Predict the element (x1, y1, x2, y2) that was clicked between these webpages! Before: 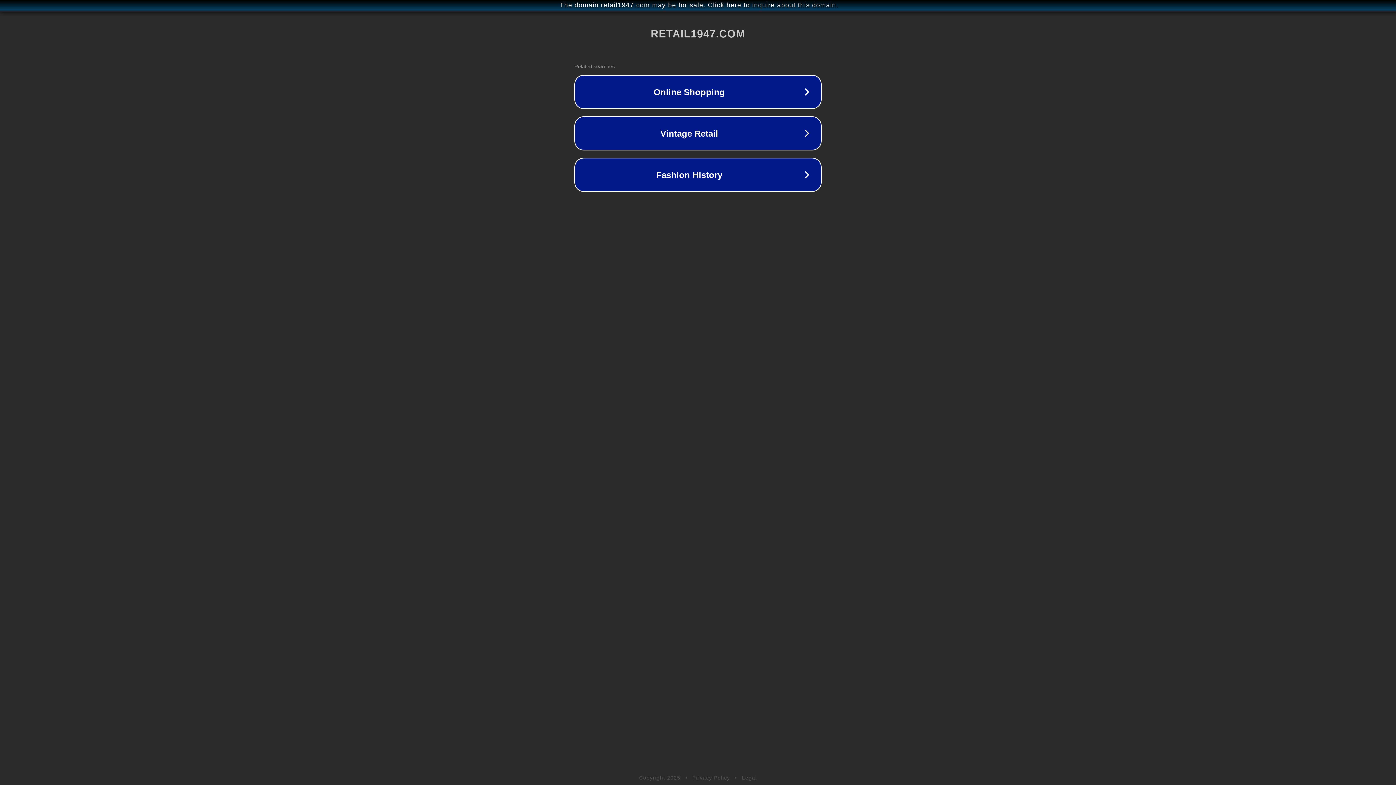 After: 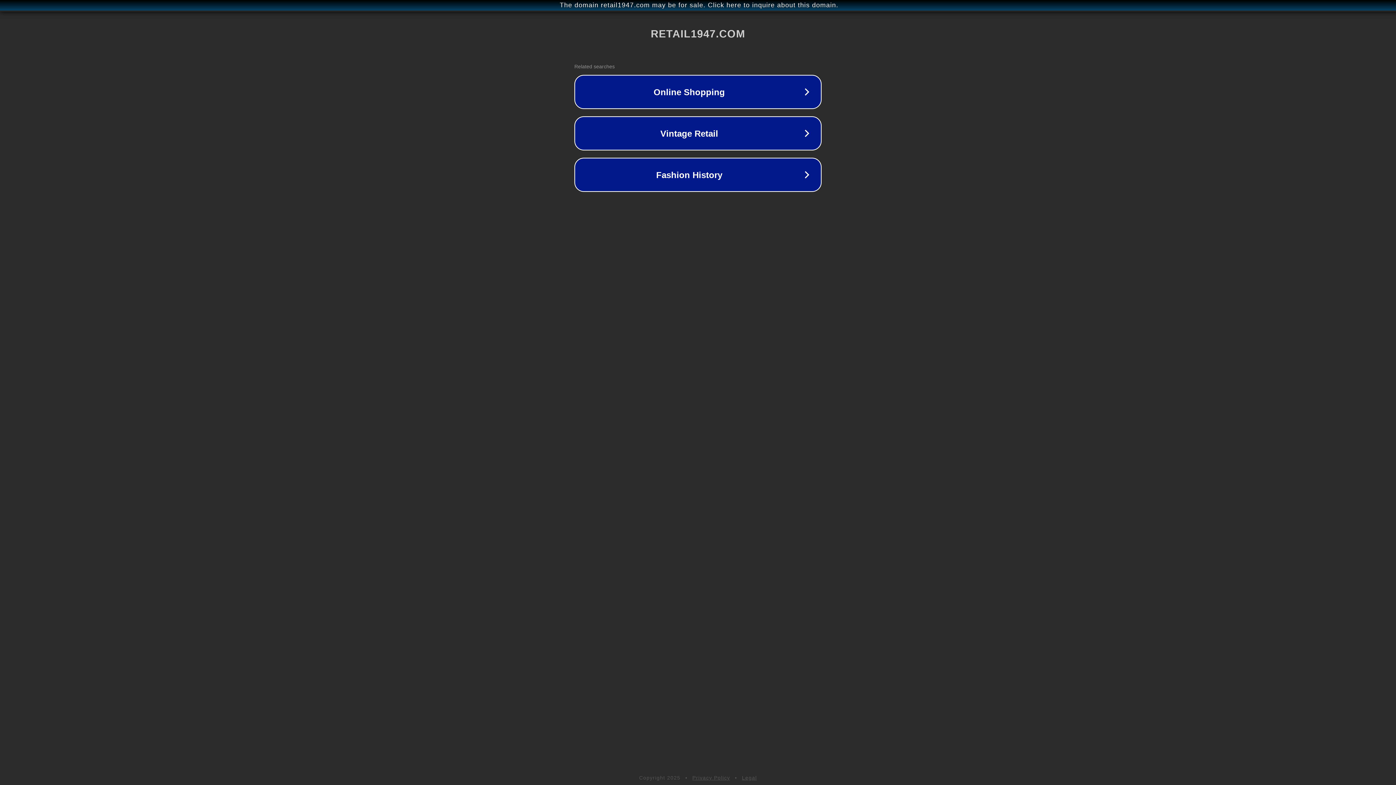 Action: label: Legal bbox: (742, 775, 757, 781)